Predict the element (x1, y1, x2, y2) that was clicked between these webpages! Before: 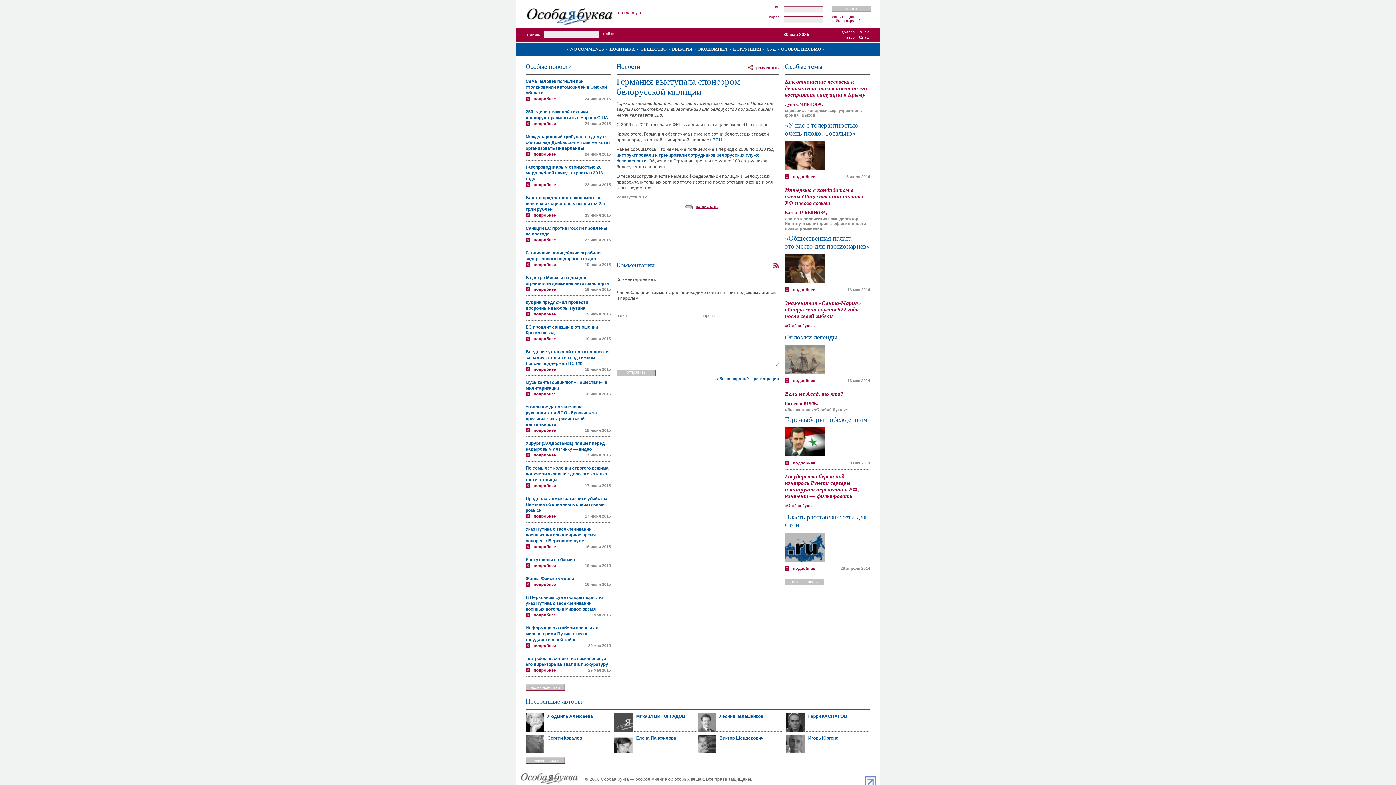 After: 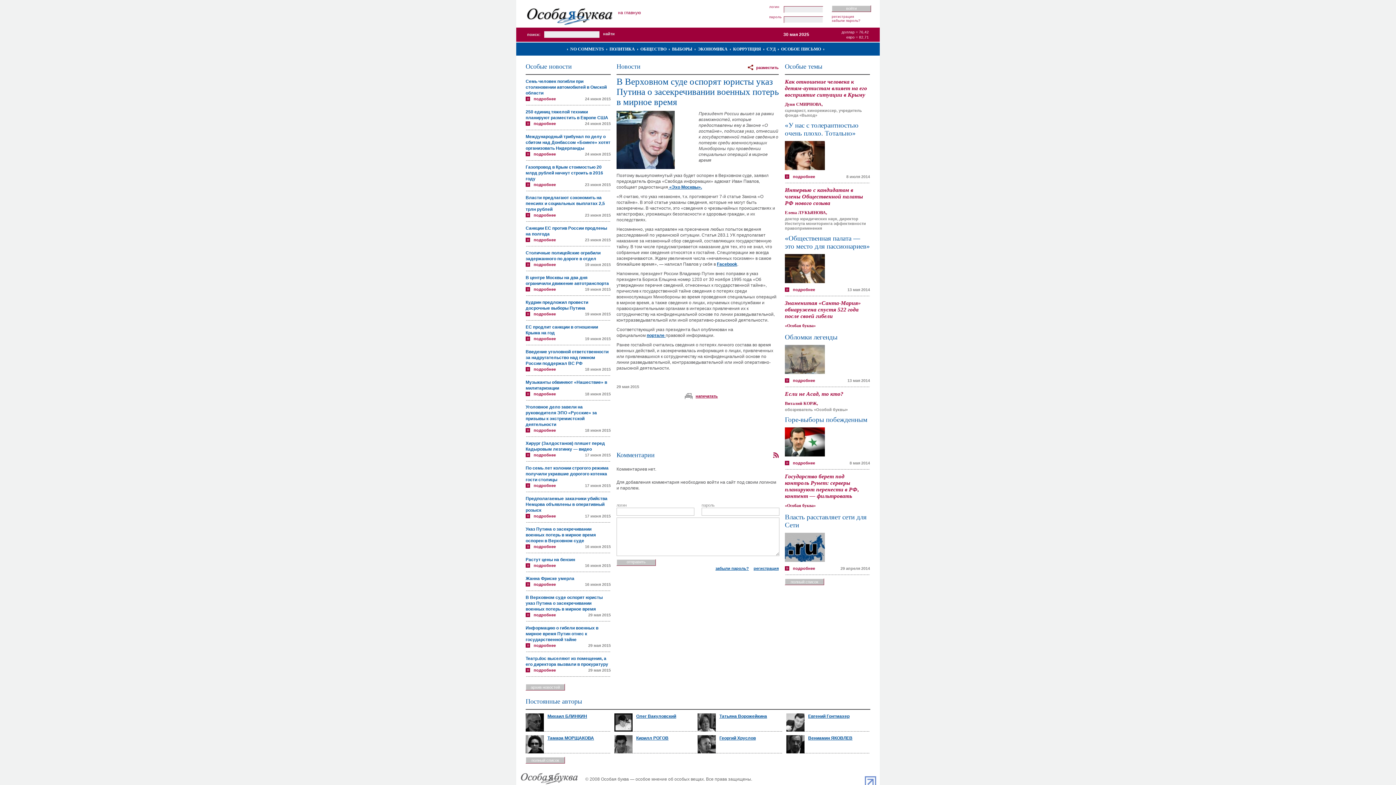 Action: bbox: (525, 612, 556, 617) label: подробнее